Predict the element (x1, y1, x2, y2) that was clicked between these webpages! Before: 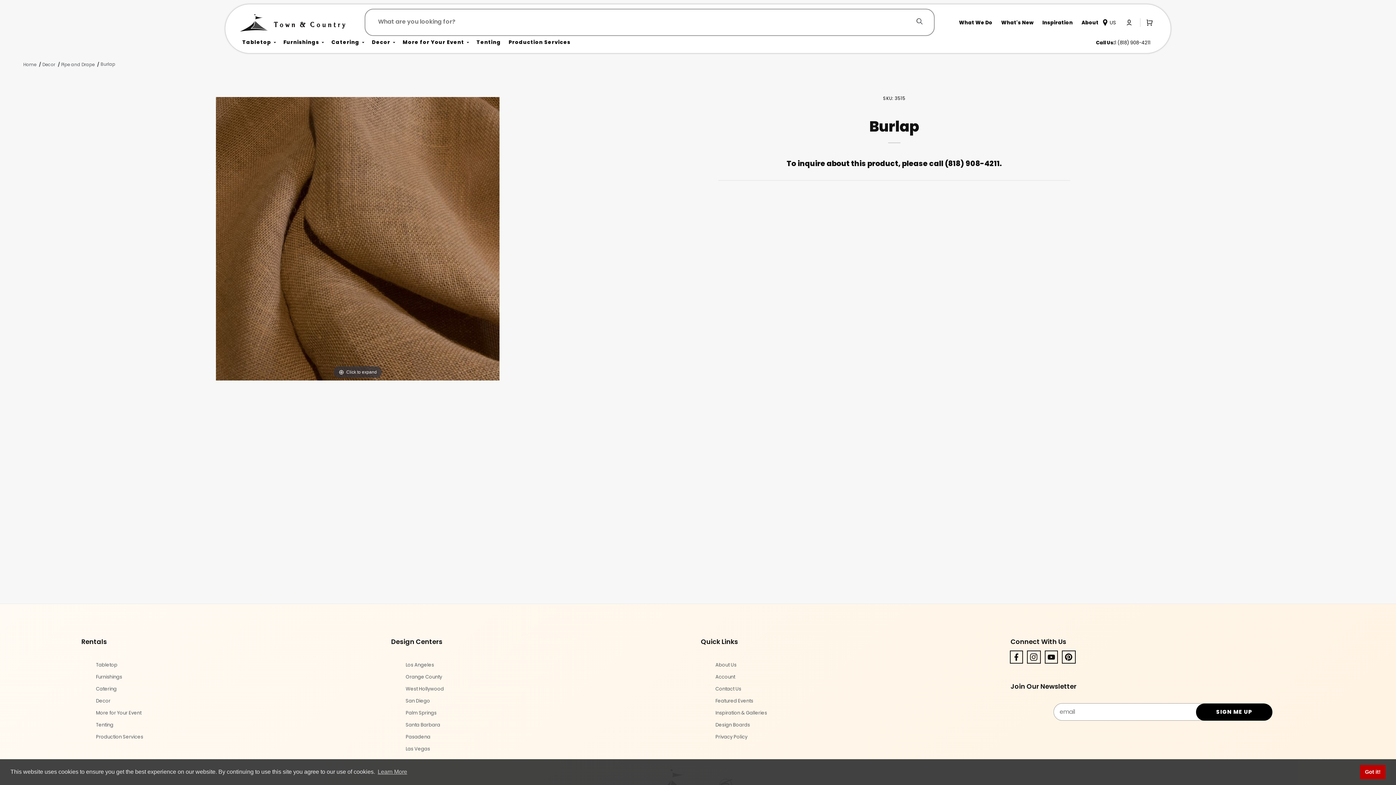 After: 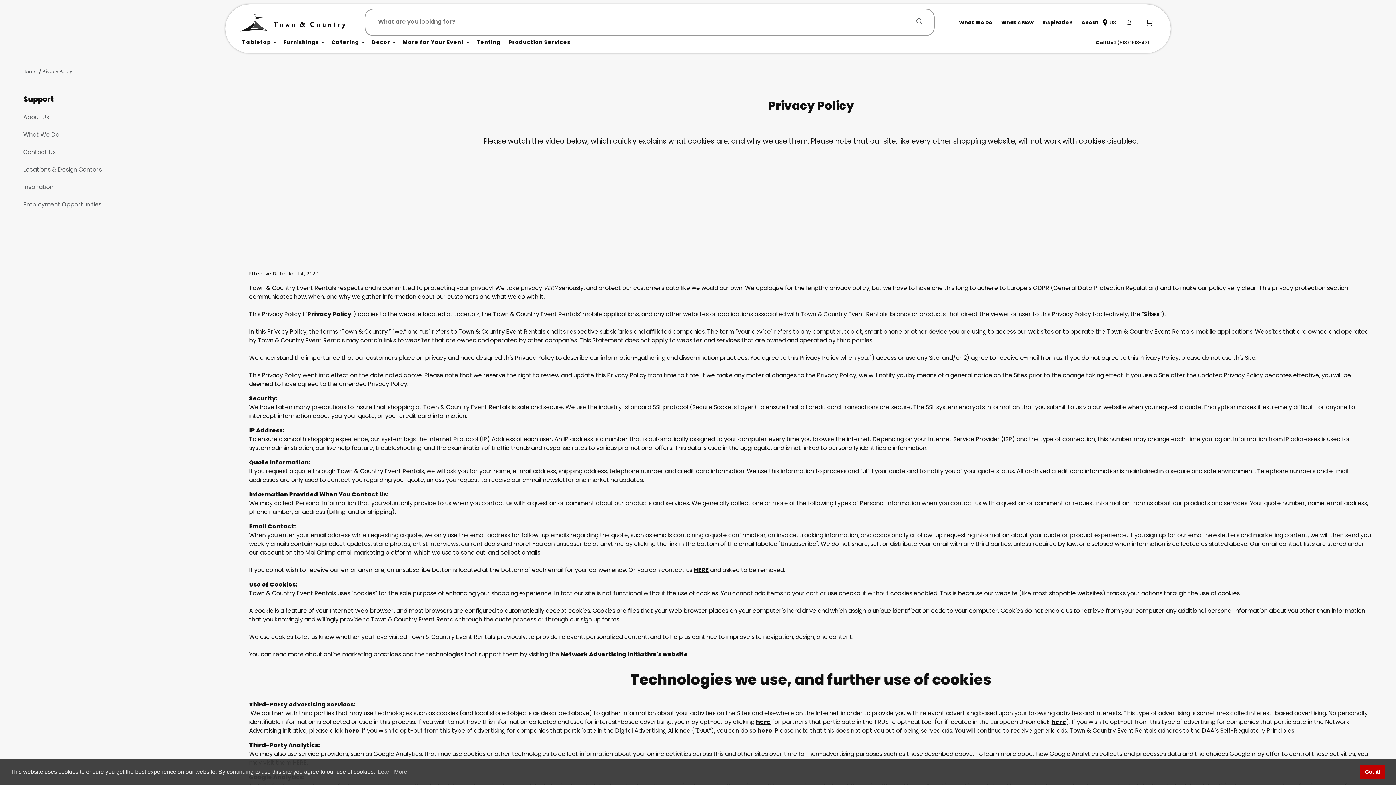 Action: bbox: (715, 731, 747, 743) label: Privacy Policy